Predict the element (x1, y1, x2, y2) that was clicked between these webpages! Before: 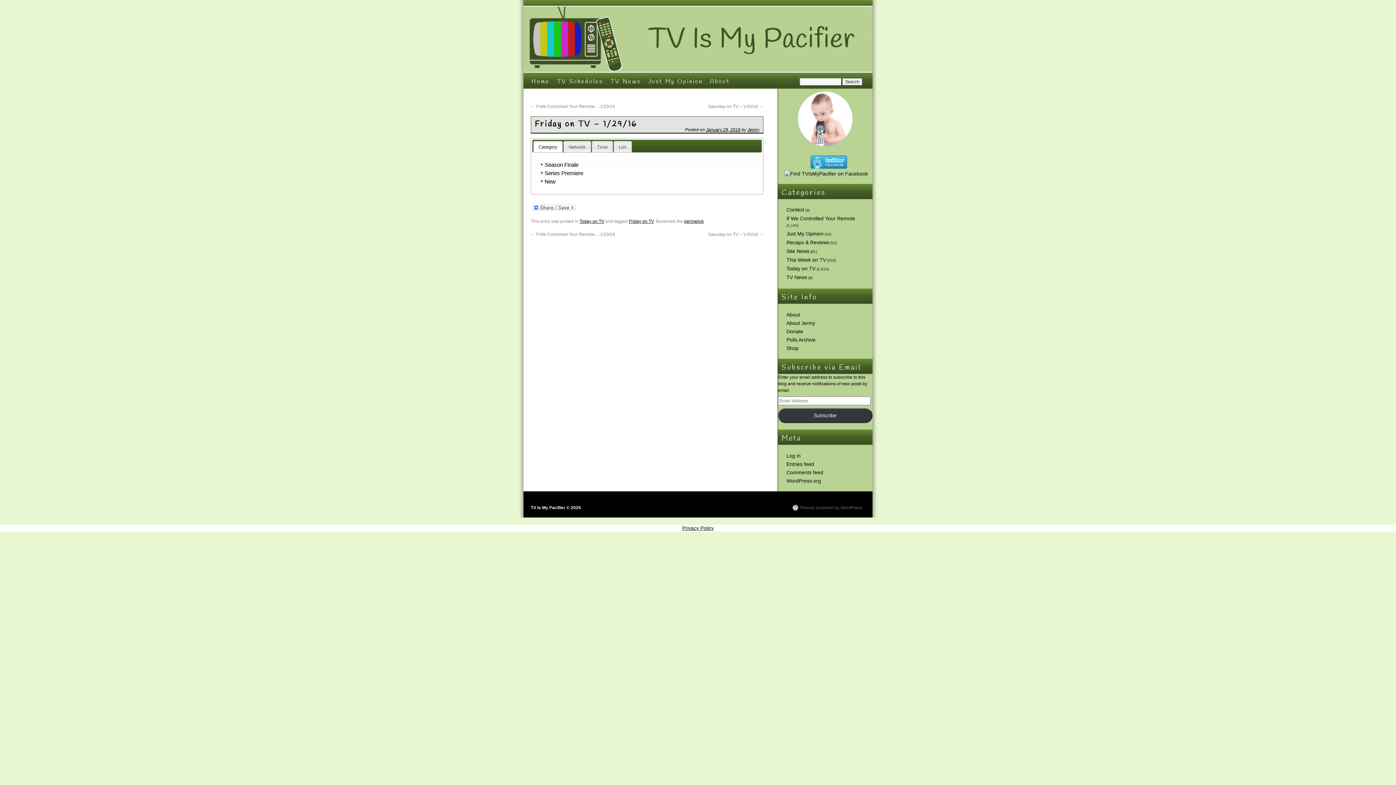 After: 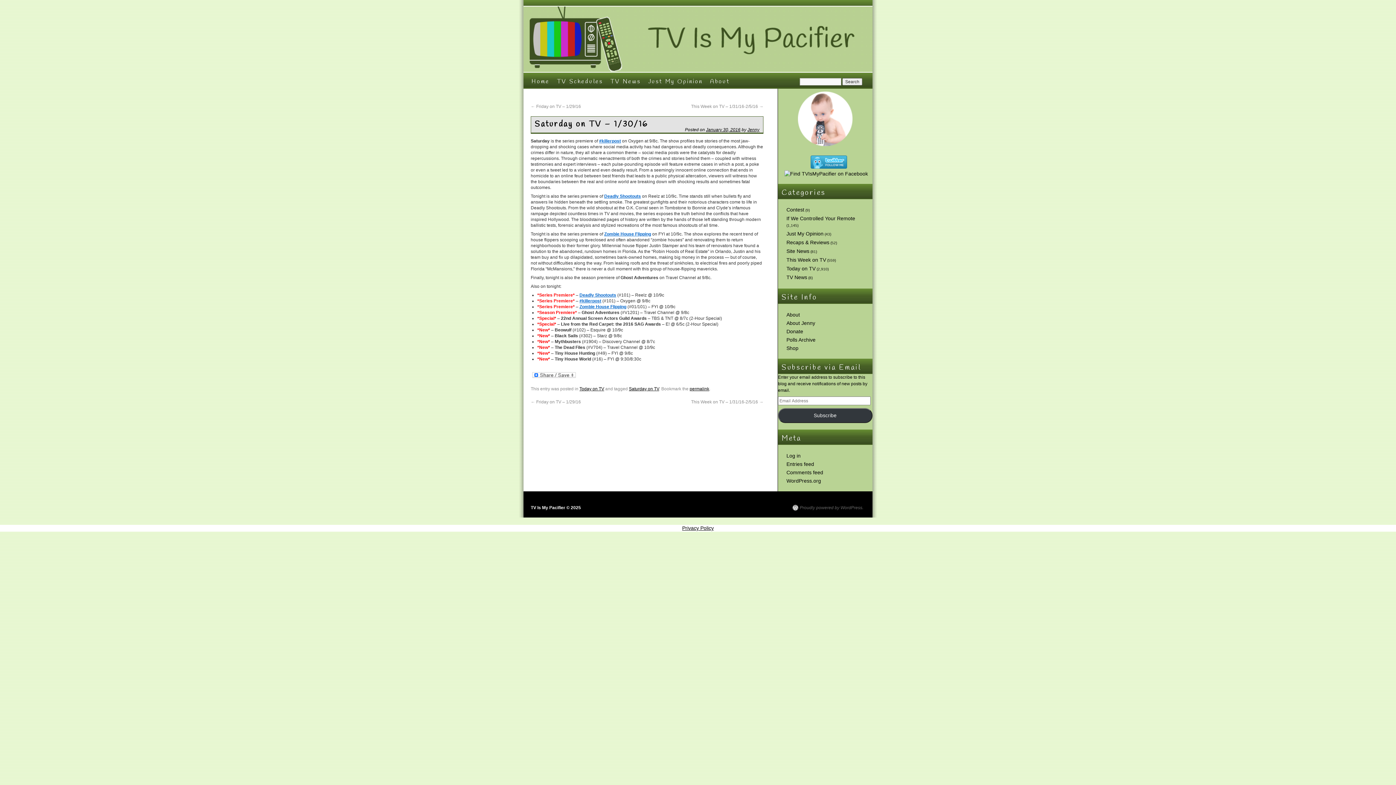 Action: label: Saturday on TV – 1/30/16 → bbox: (708, 104, 763, 109)